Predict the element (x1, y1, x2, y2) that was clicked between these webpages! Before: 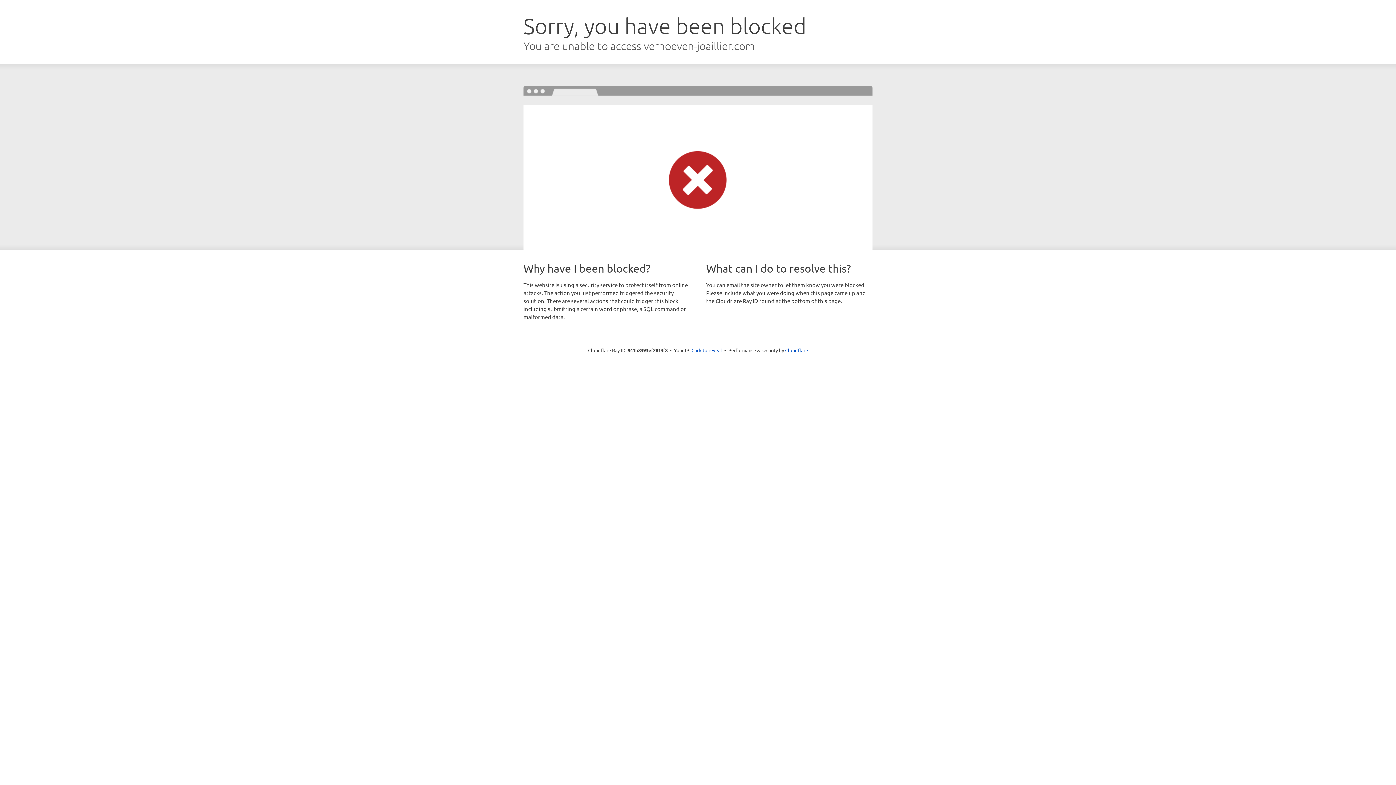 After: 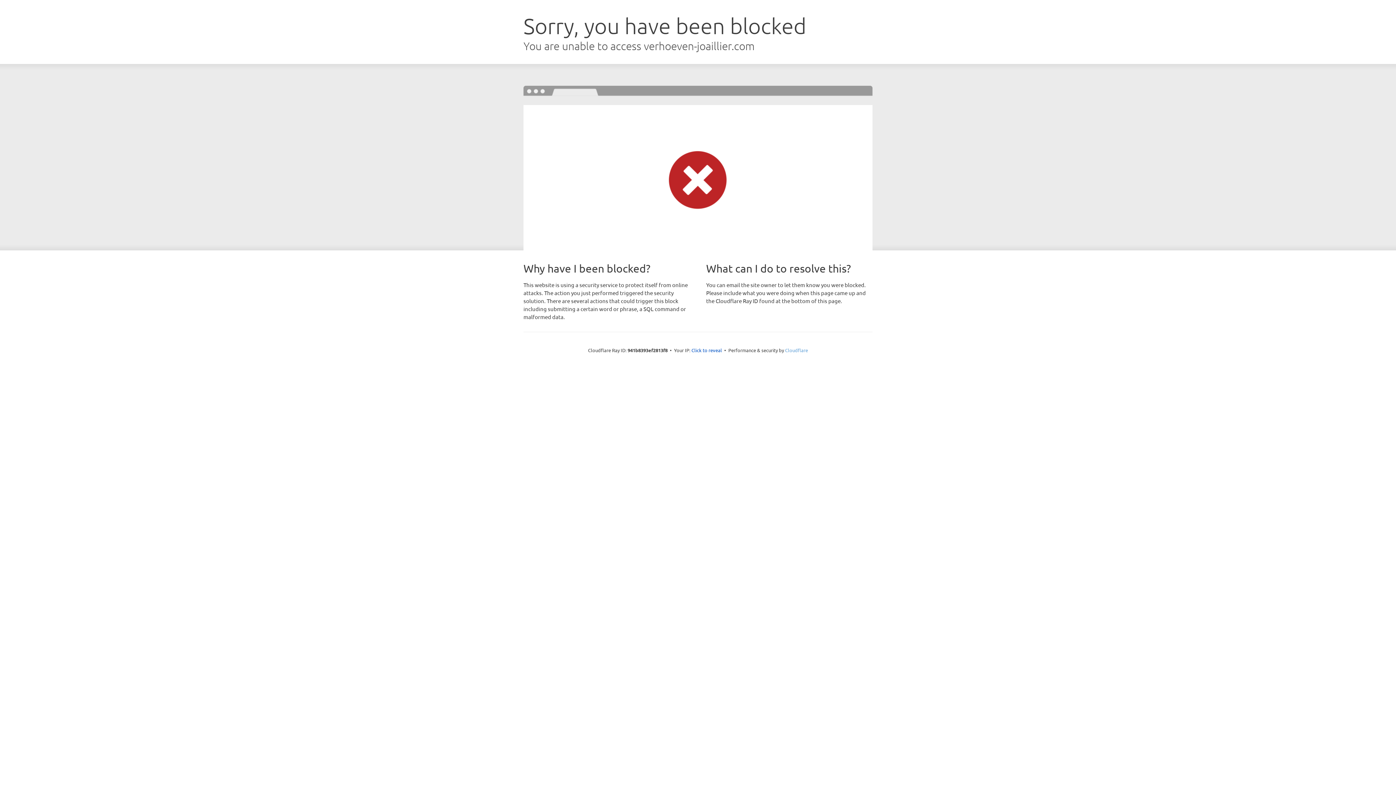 Action: label: Cloudflare bbox: (785, 347, 808, 353)